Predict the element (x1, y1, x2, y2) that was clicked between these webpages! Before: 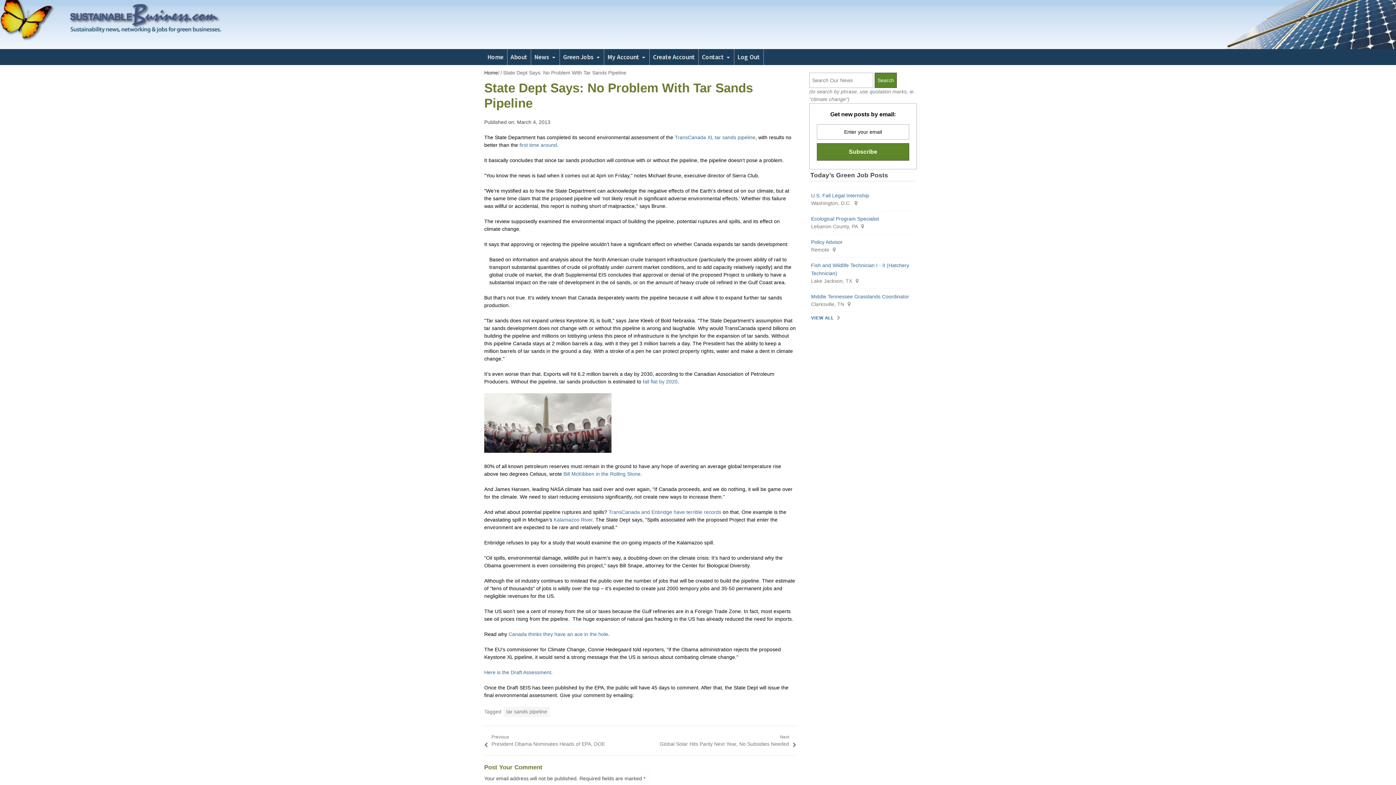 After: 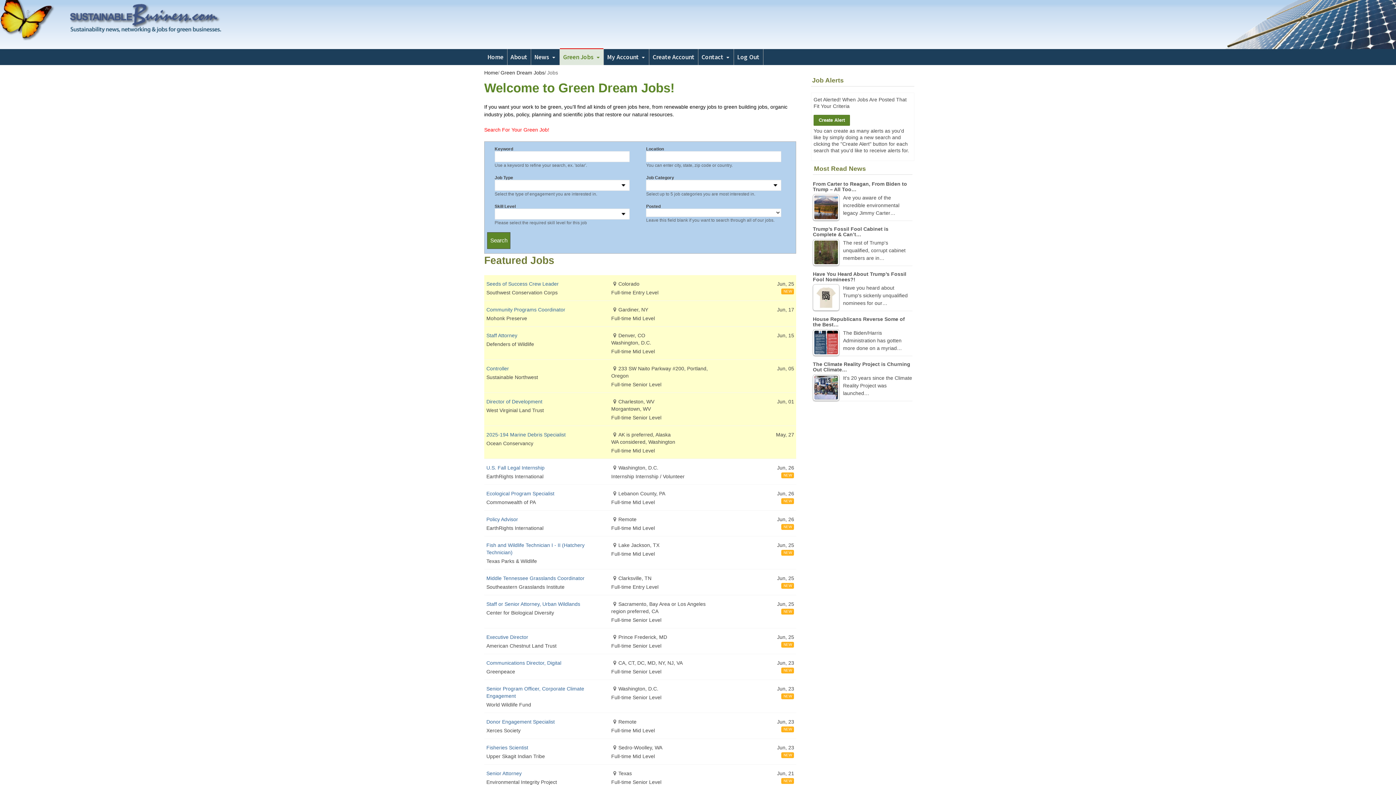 Action: label: VIEW ALL bbox: (811, 315, 834, 320)